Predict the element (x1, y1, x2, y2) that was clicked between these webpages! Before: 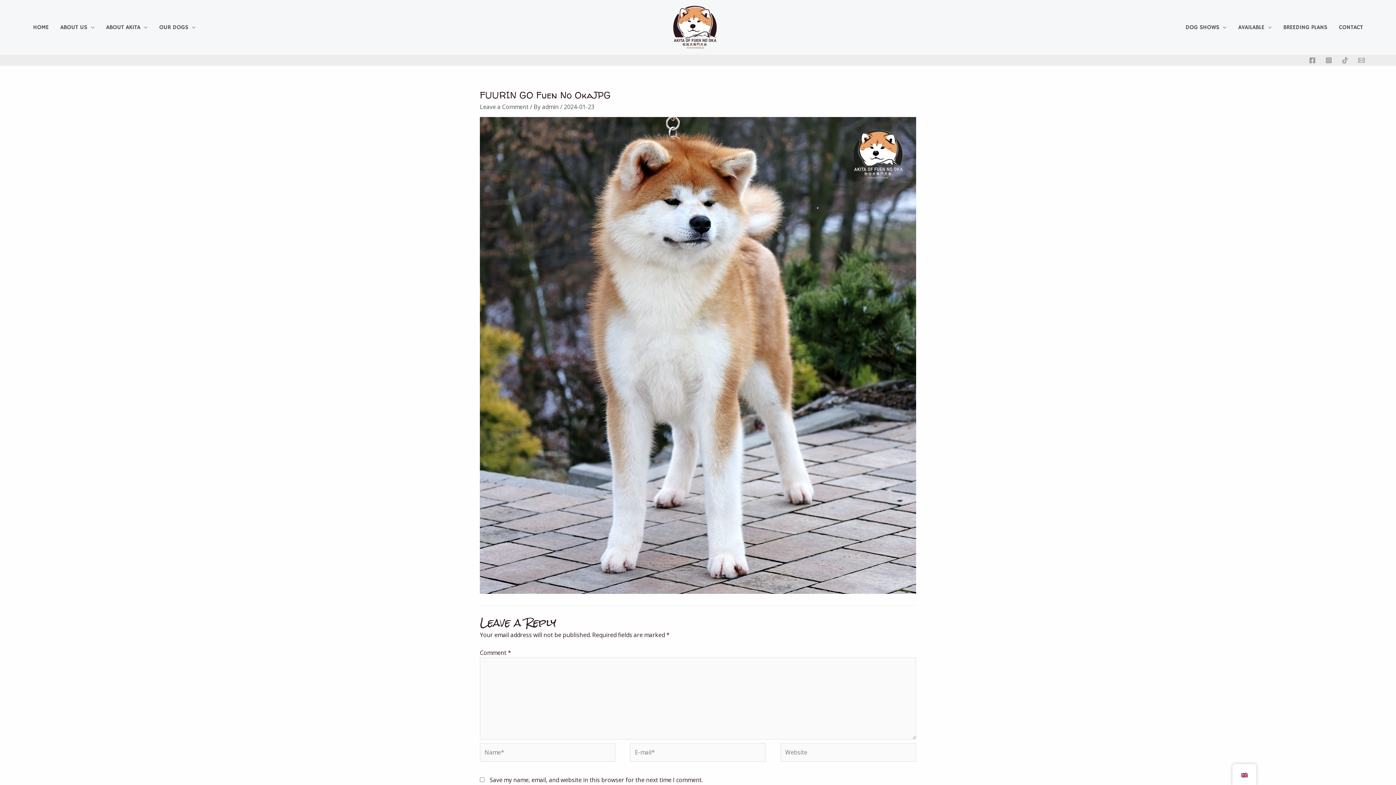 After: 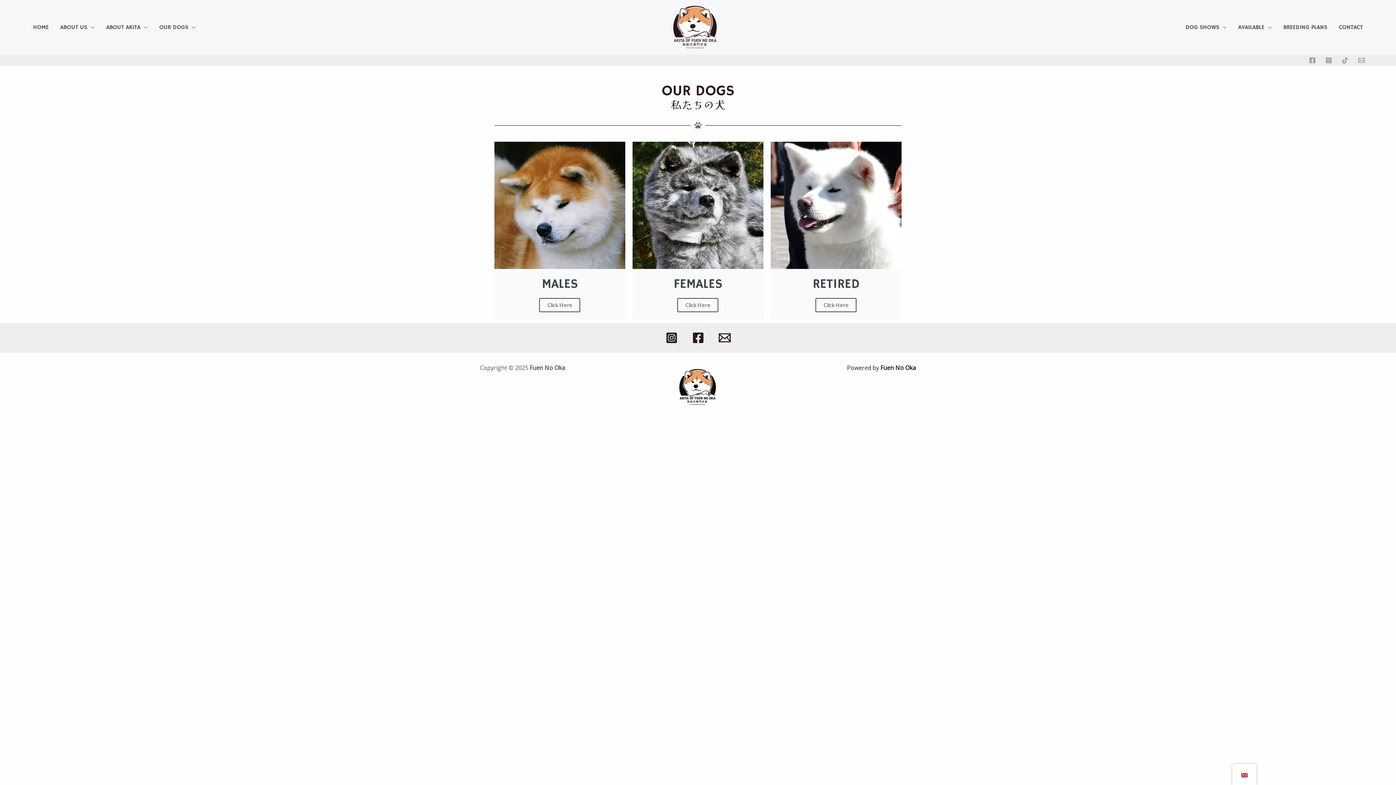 Action: bbox: (153, 22, 201, 32) label: OUR DOGS